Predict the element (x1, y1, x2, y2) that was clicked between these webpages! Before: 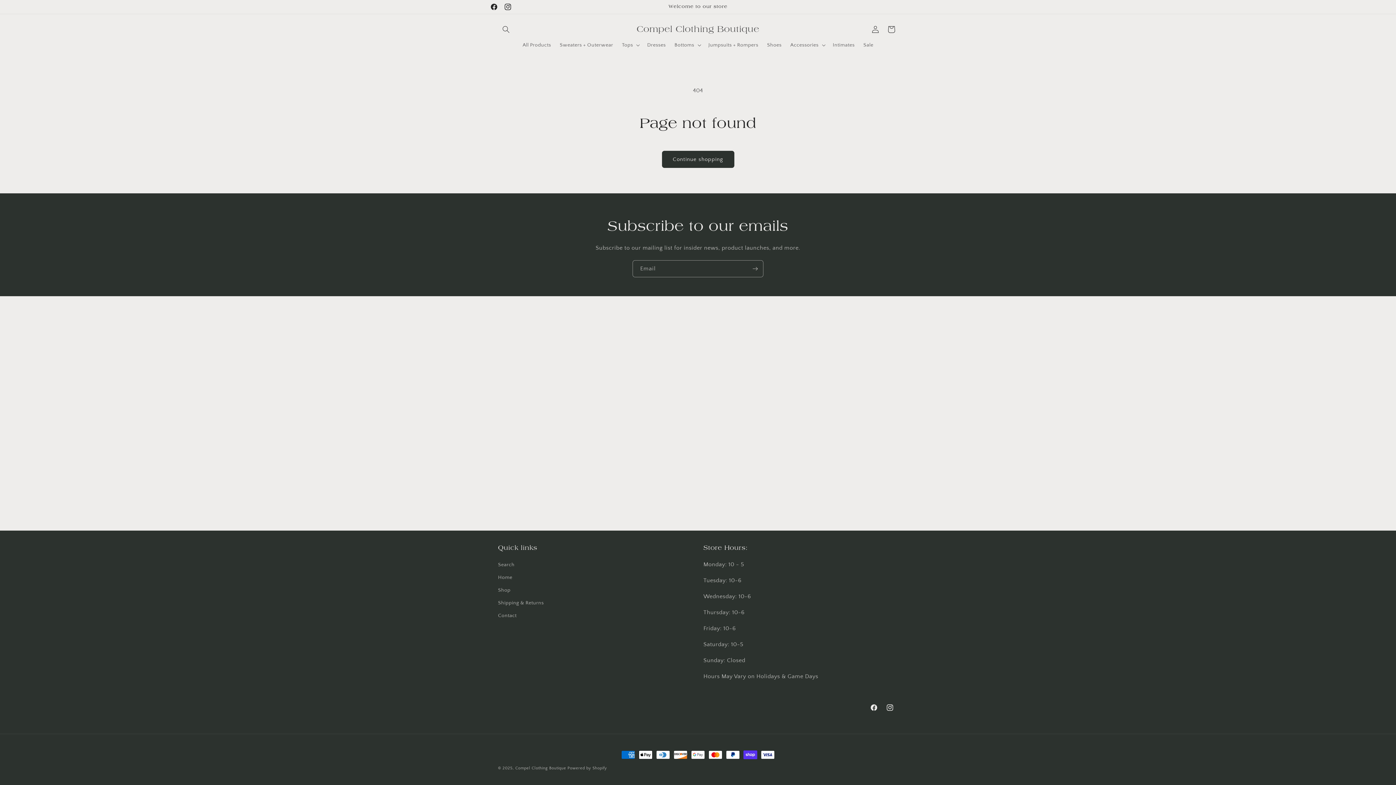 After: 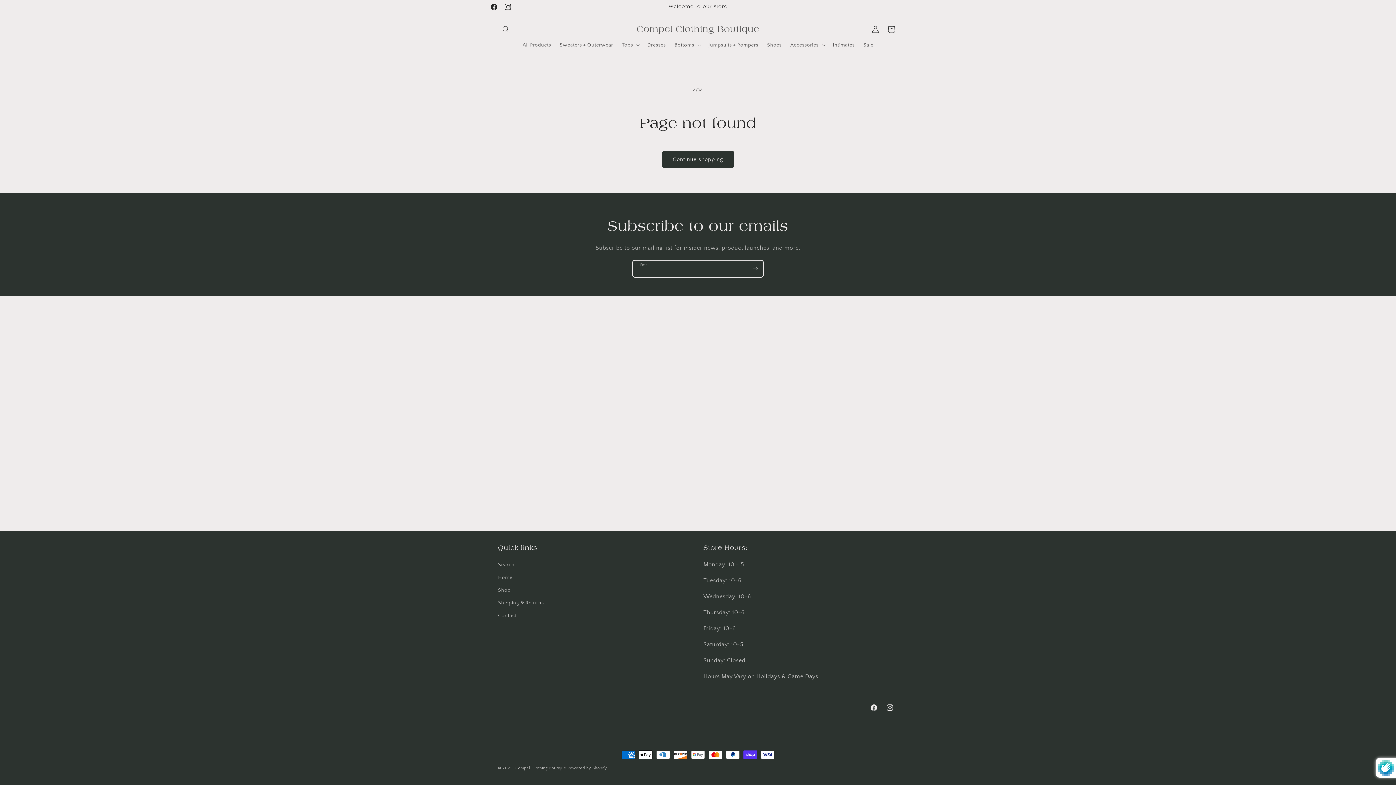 Action: bbox: (747, 260, 763, 277) label: Subscribe